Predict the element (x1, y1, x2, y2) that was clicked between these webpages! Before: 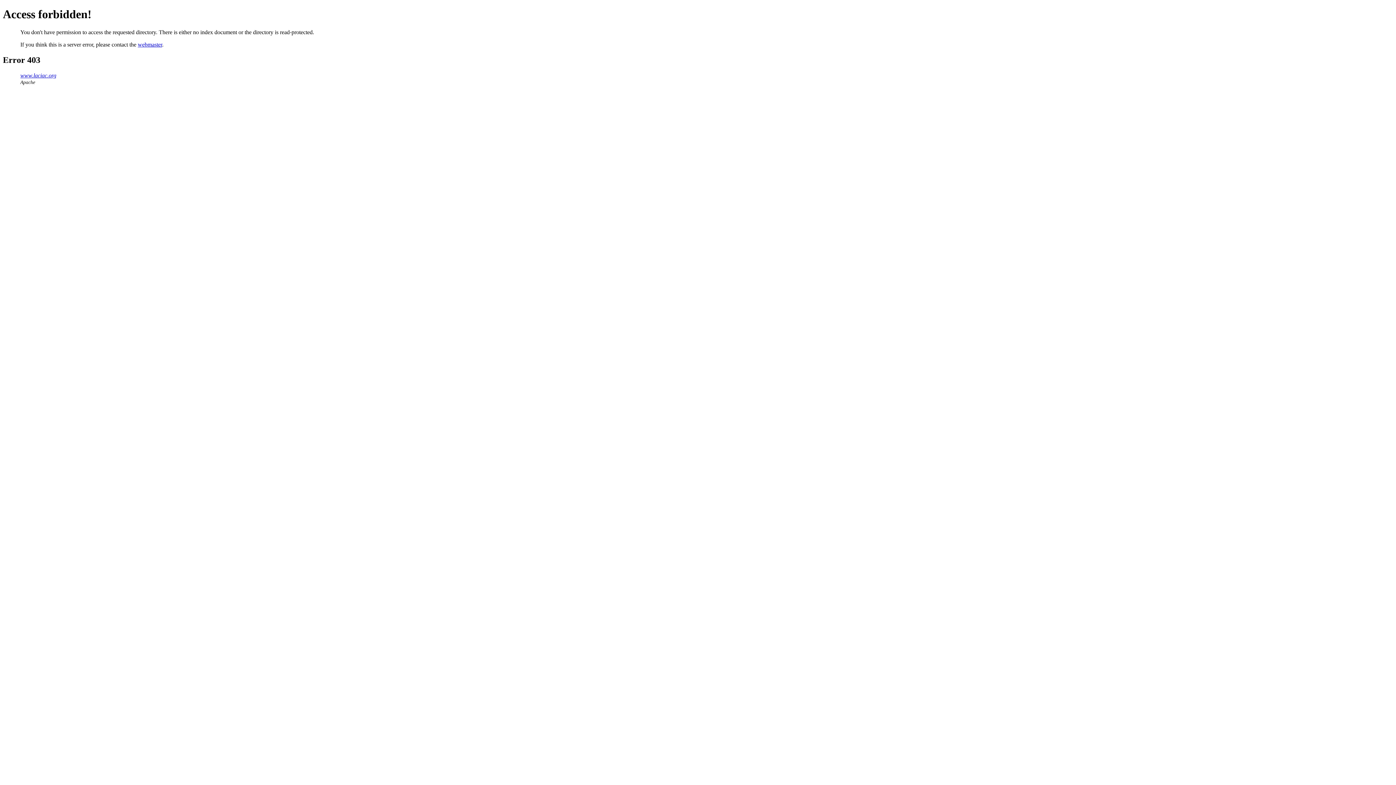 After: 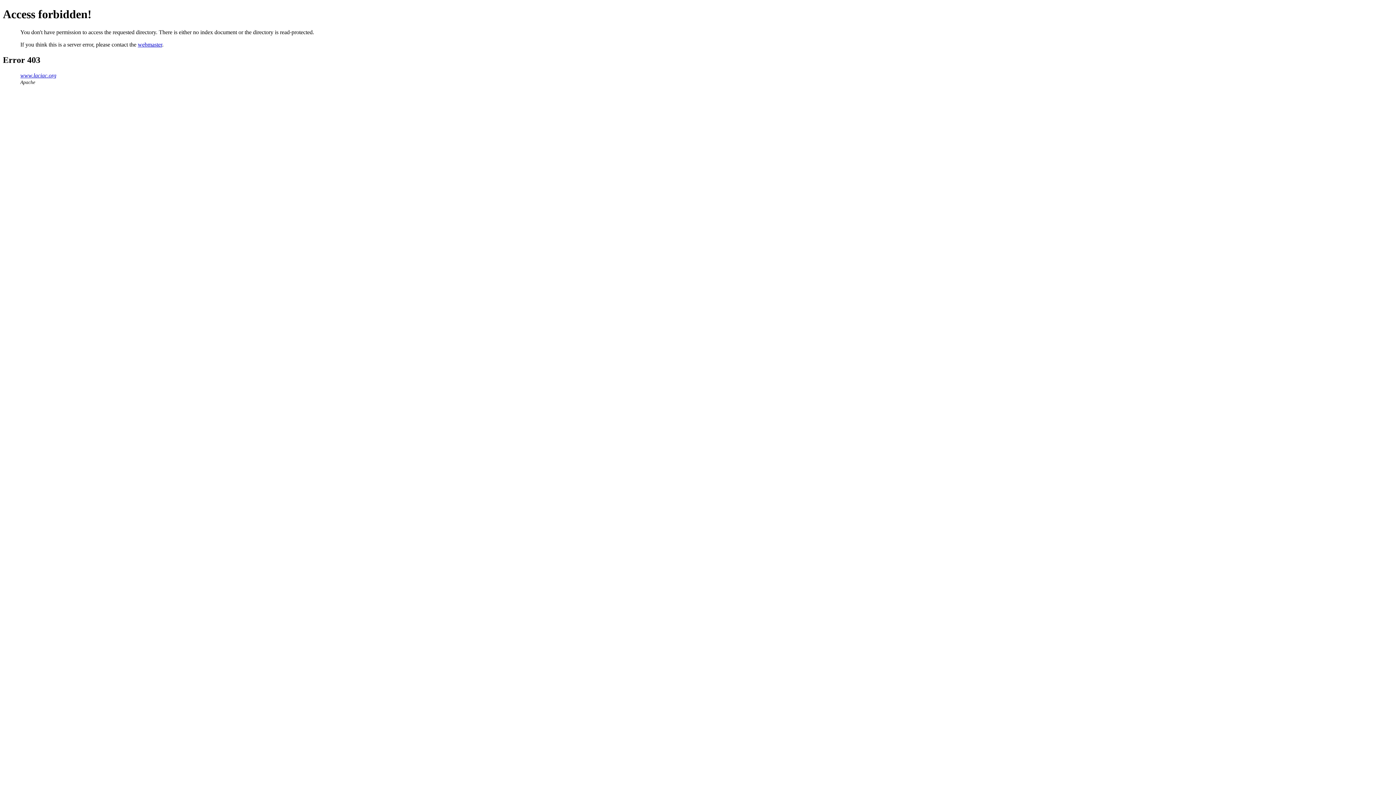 Action: bbox: (20, 72, 56, 78) label: www.laciac.org